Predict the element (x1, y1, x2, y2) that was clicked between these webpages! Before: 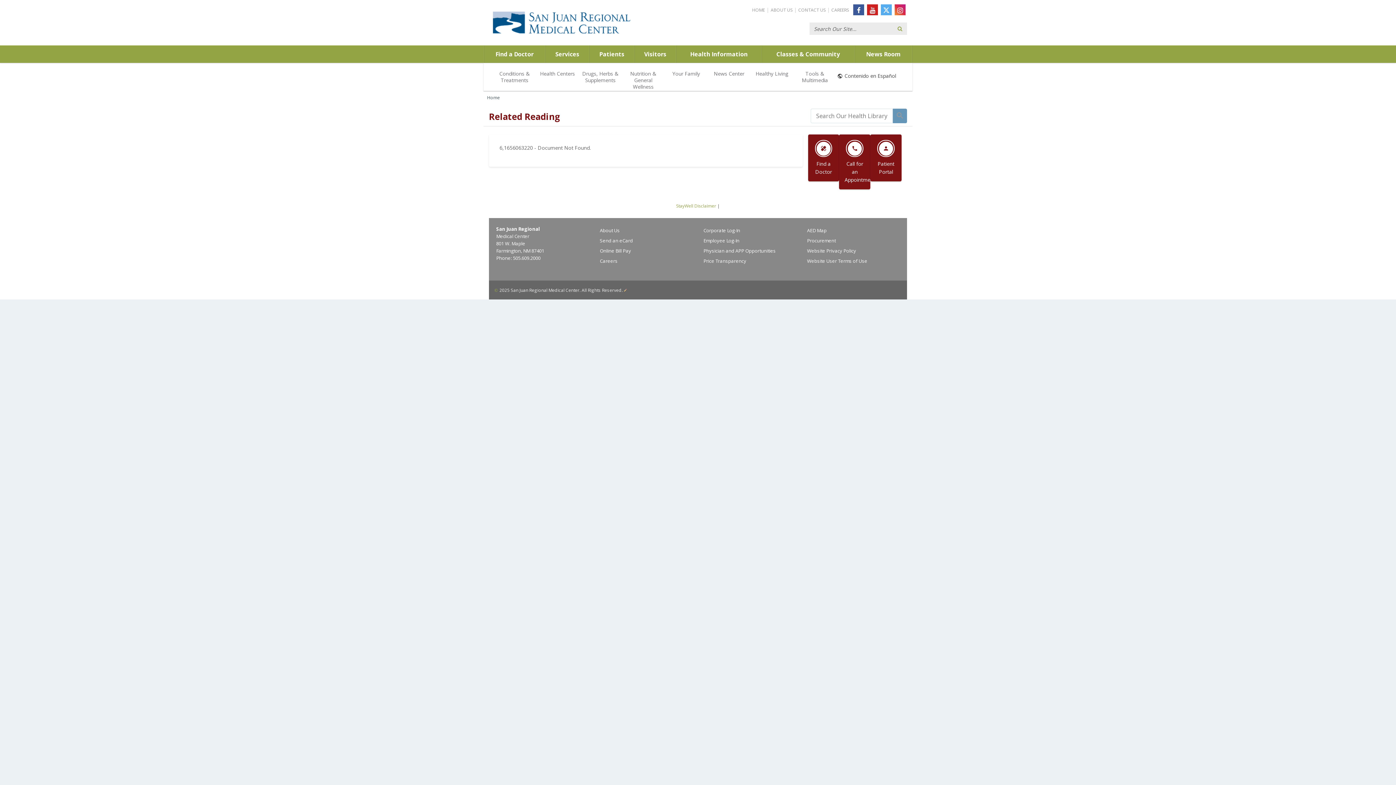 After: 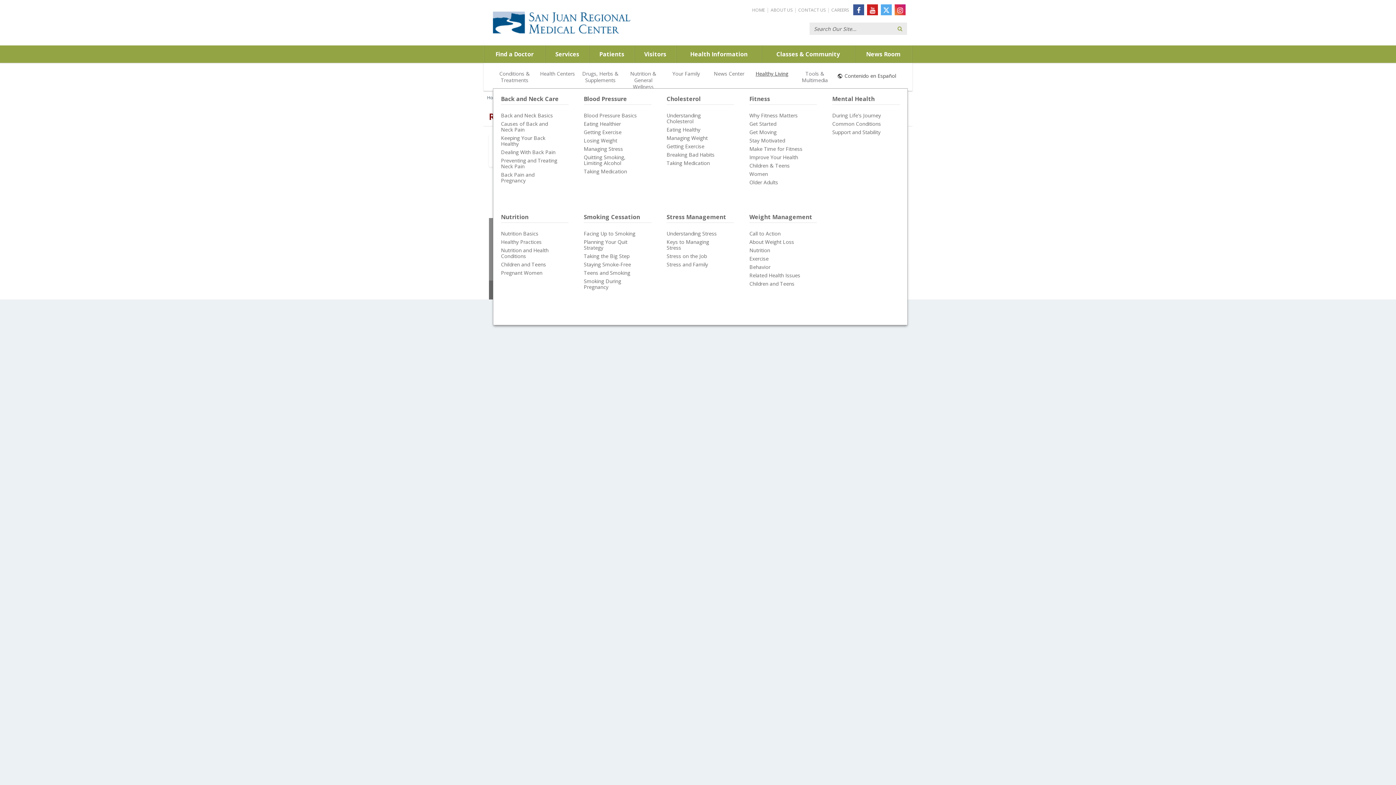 Action: bbox: (750, 66, 793, 91) label: Healthy Living